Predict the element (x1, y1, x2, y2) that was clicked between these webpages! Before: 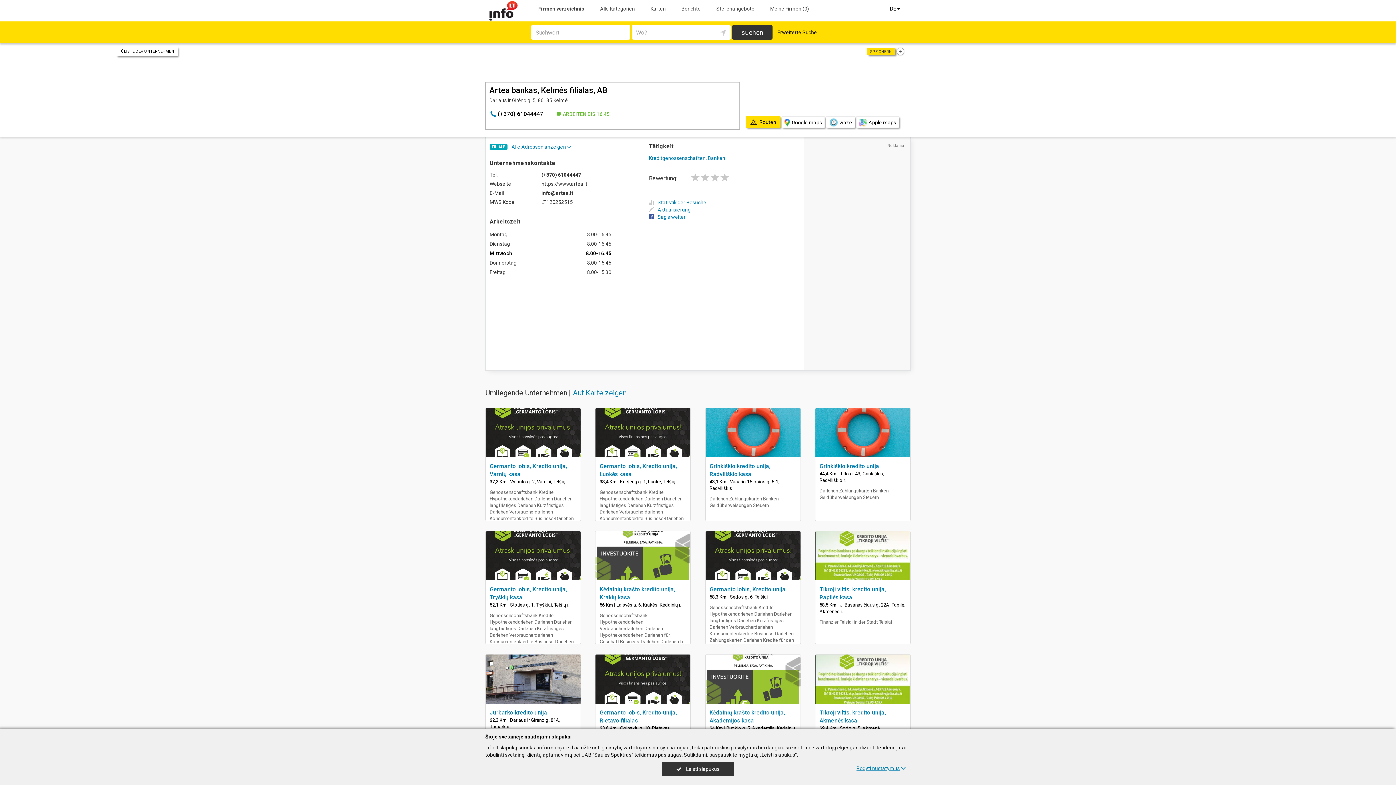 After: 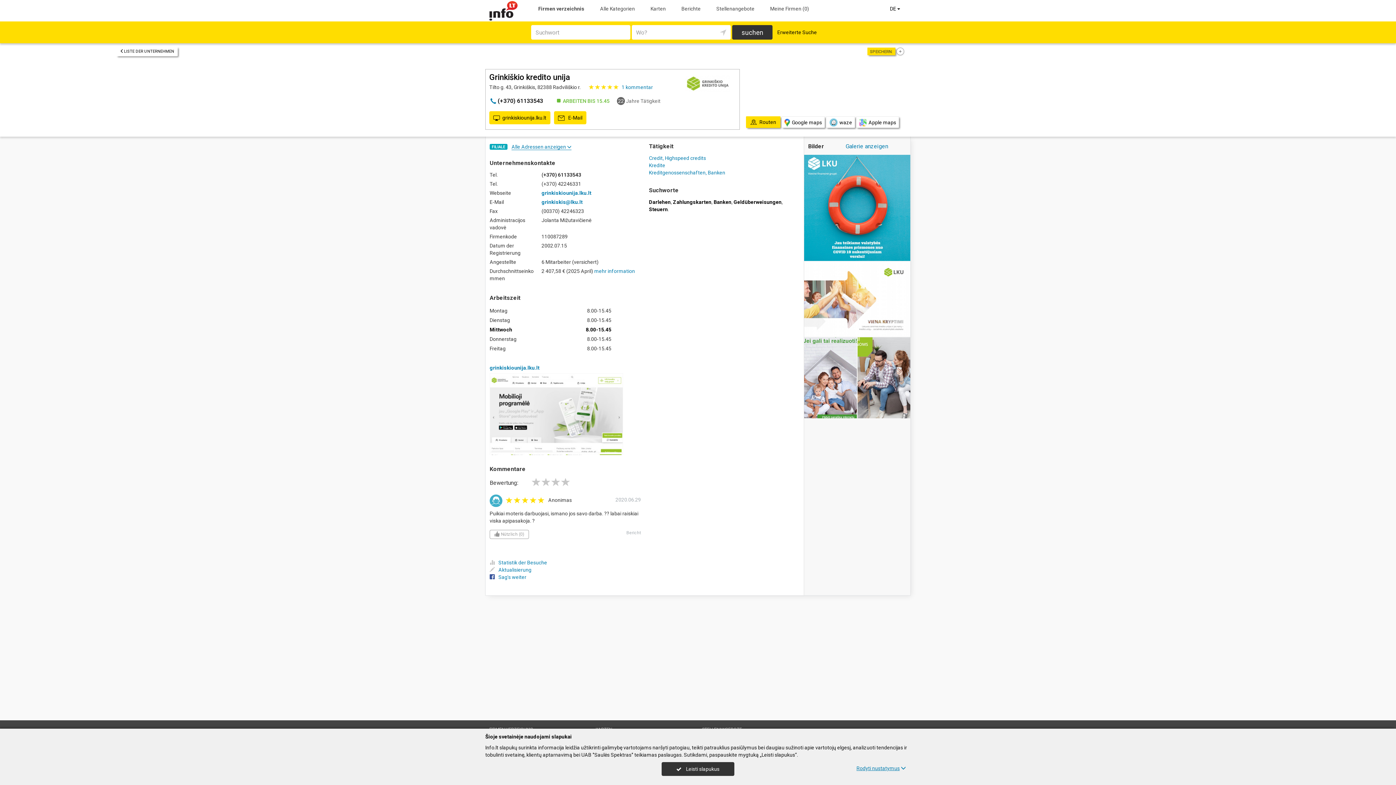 Action: label: Grinkiškio kredito unija bbox: (819, 463, 879, 469)